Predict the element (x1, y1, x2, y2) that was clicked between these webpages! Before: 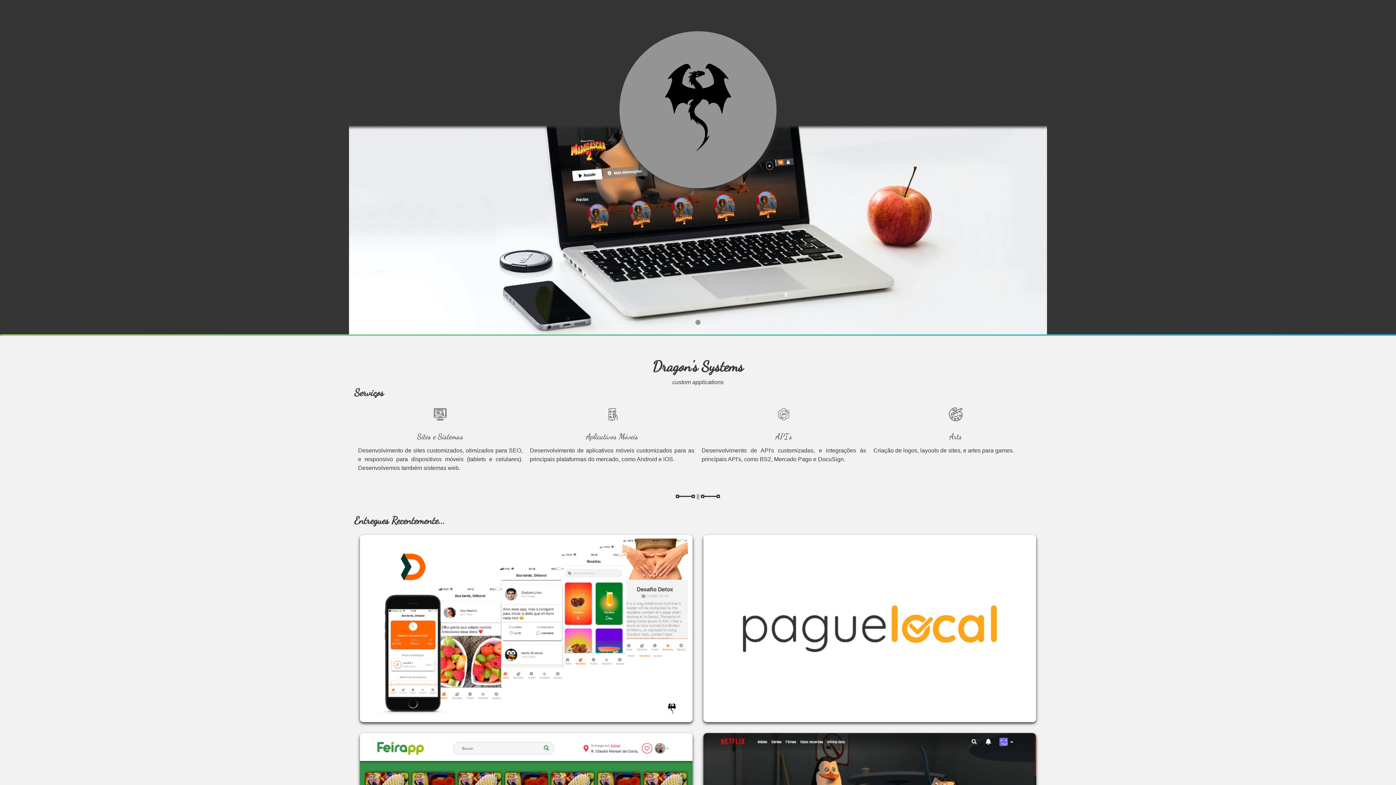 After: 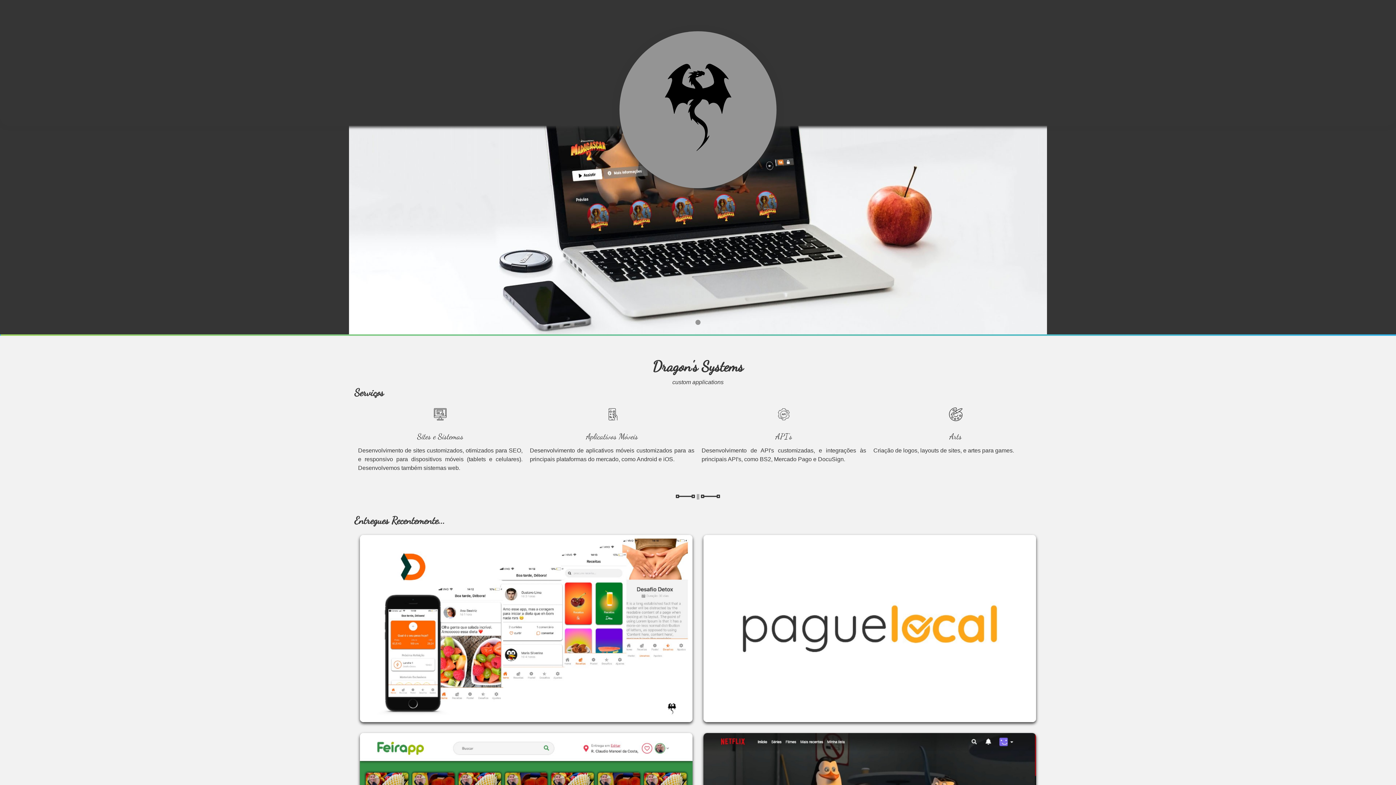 Action: bbox: (619, 31, 776, 188)